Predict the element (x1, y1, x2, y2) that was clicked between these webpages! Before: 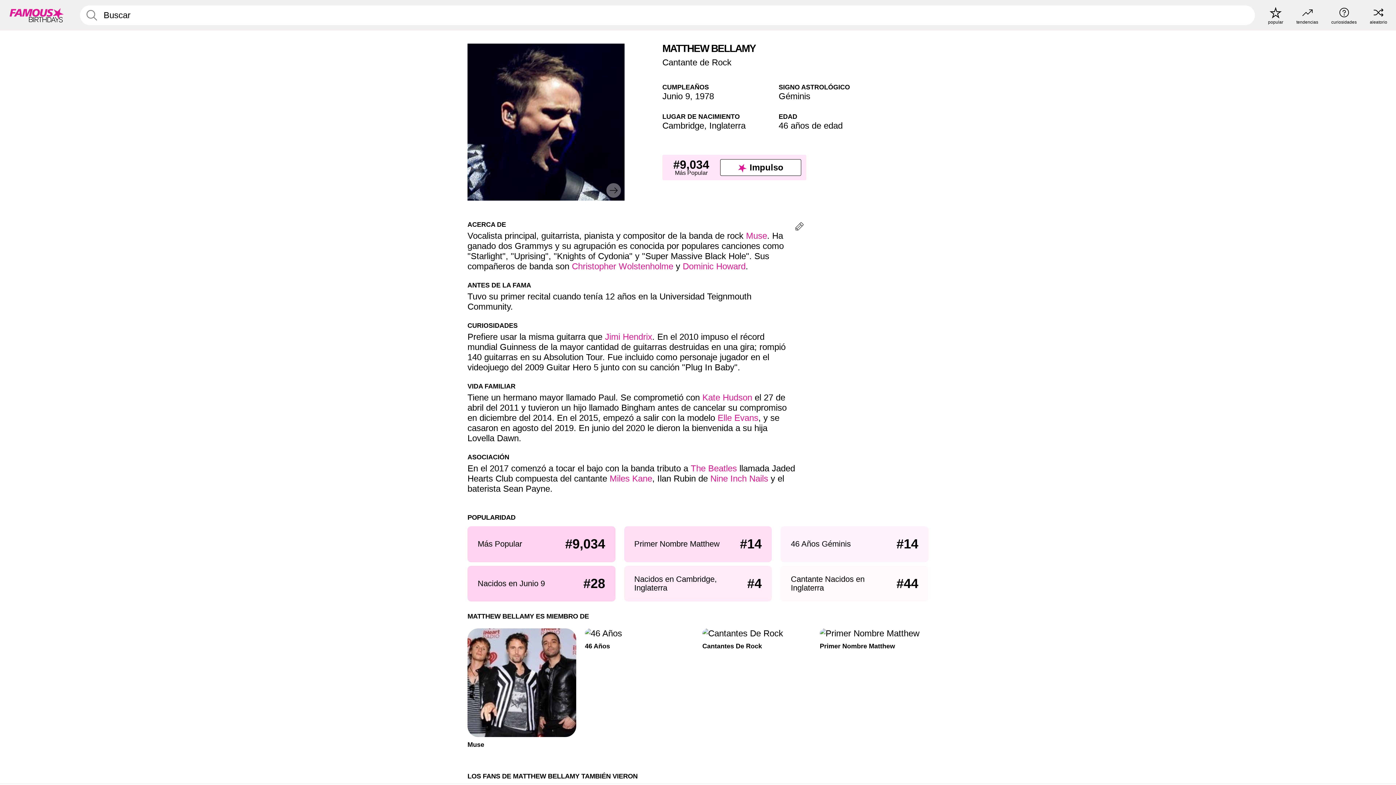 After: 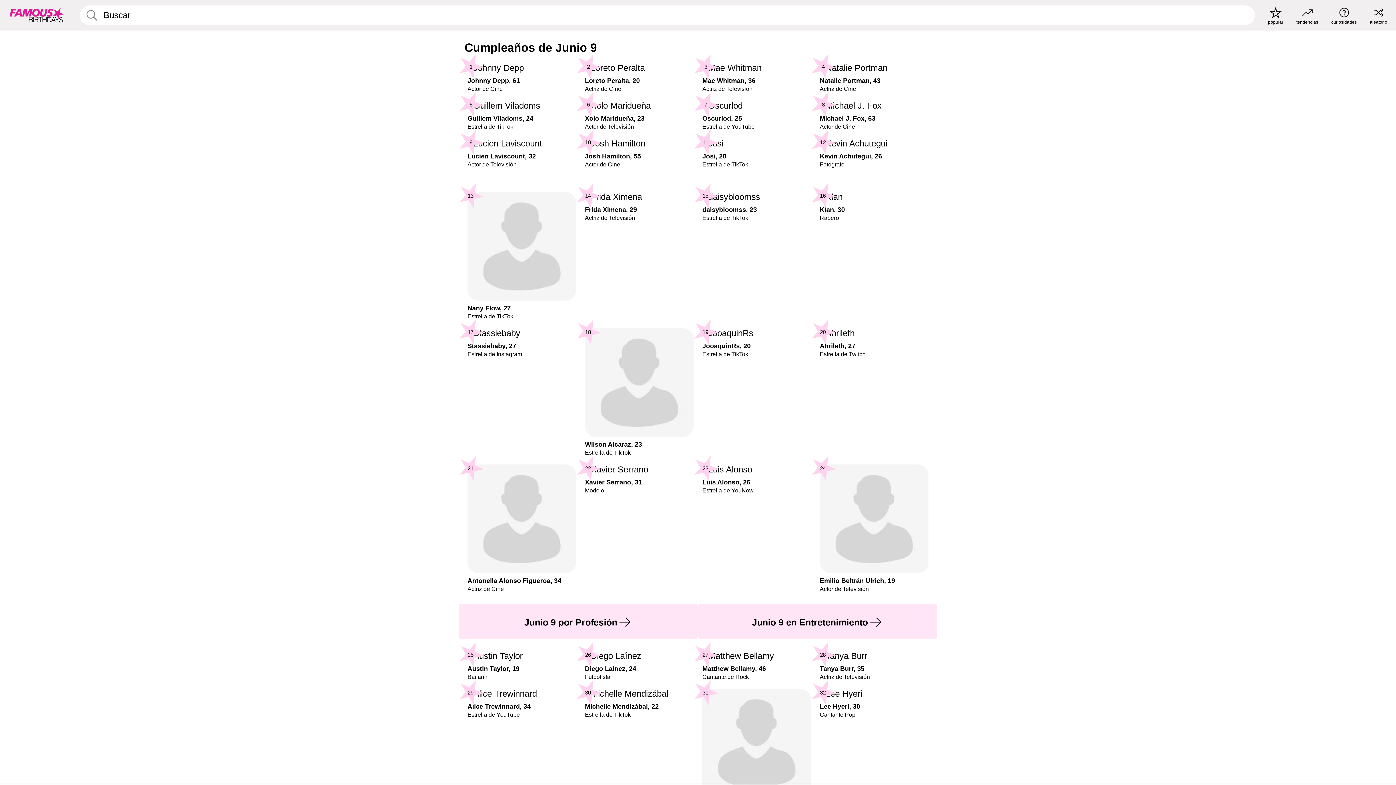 Action: label: Junio 9 bbox: (662, 91, 690, 101)